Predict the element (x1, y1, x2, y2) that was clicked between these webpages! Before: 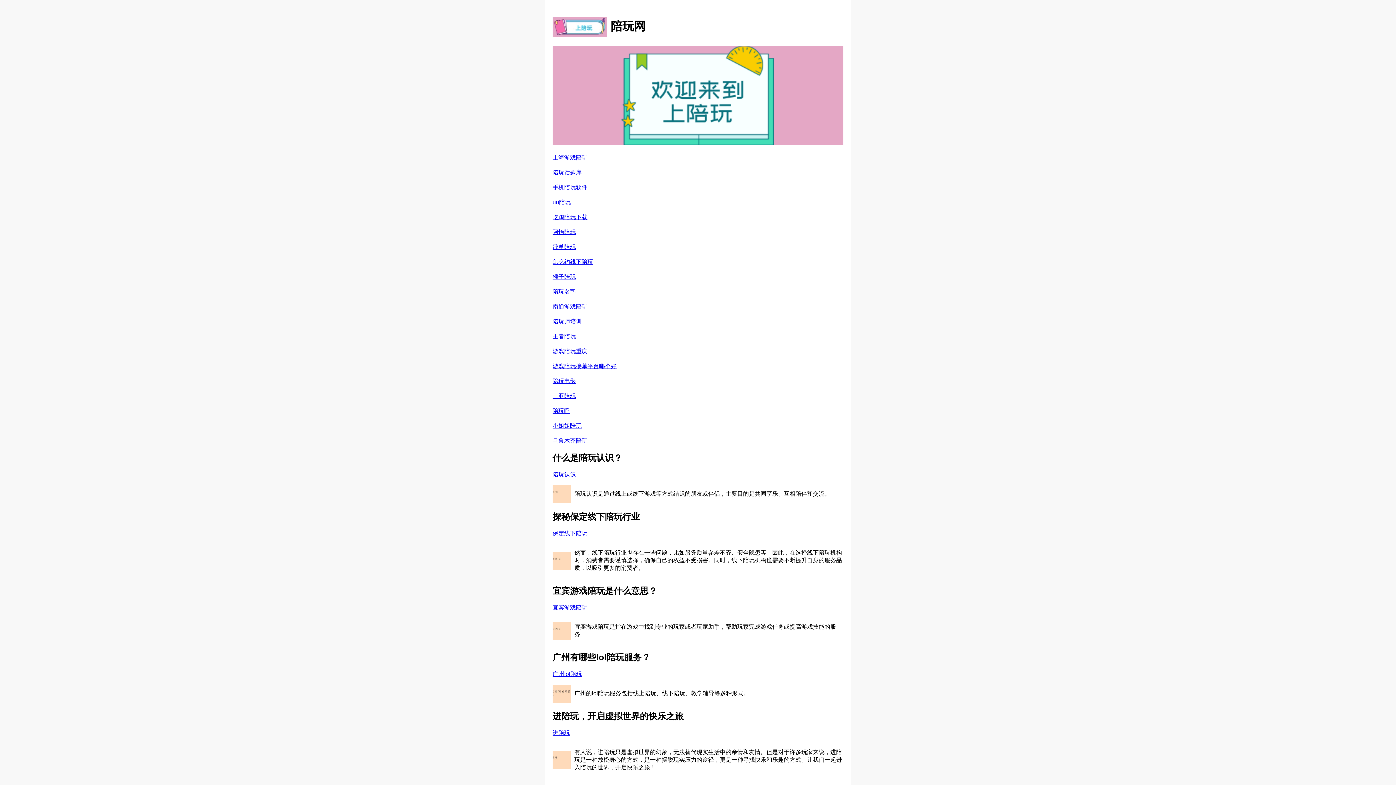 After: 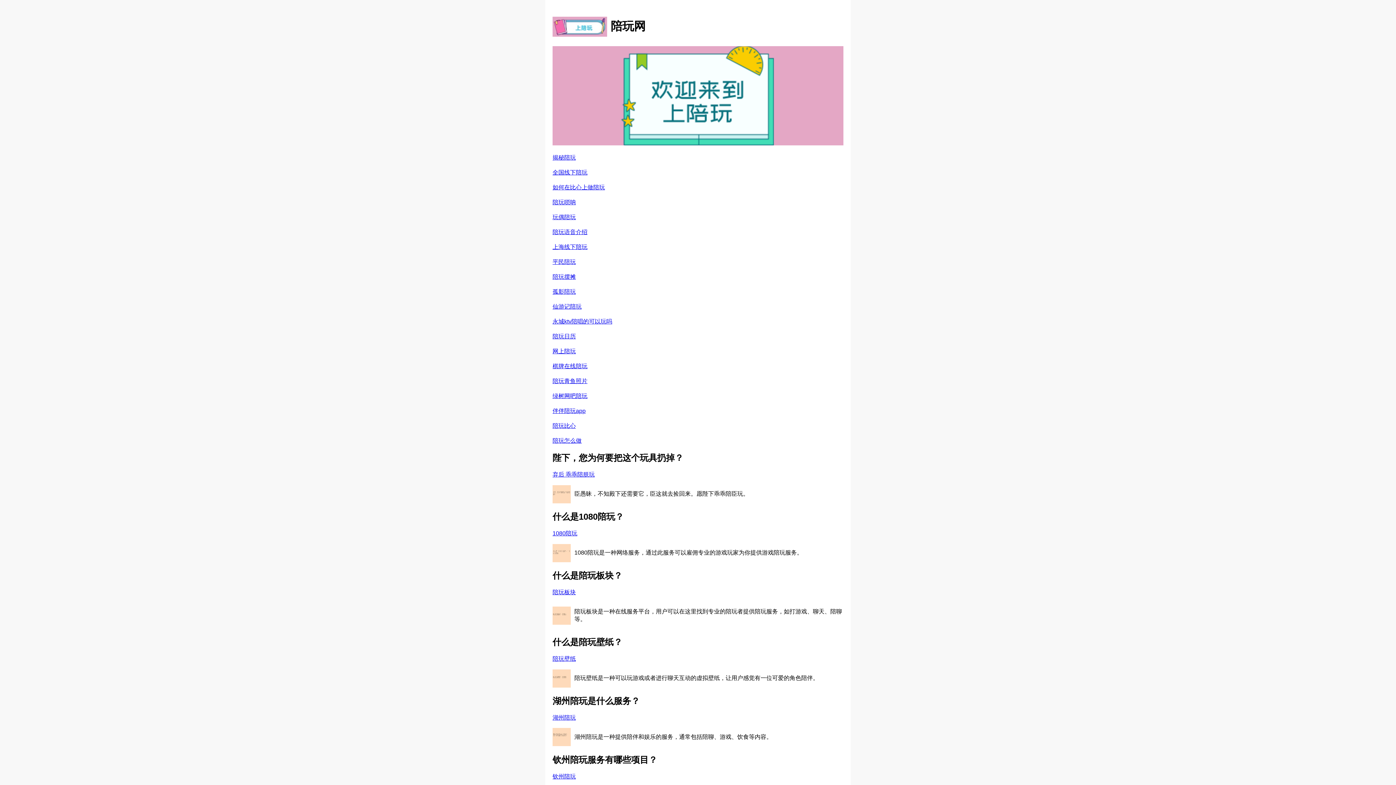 Action: label: 乌鲁木齐陪玩 bbox: (552, 437, 587, 444)